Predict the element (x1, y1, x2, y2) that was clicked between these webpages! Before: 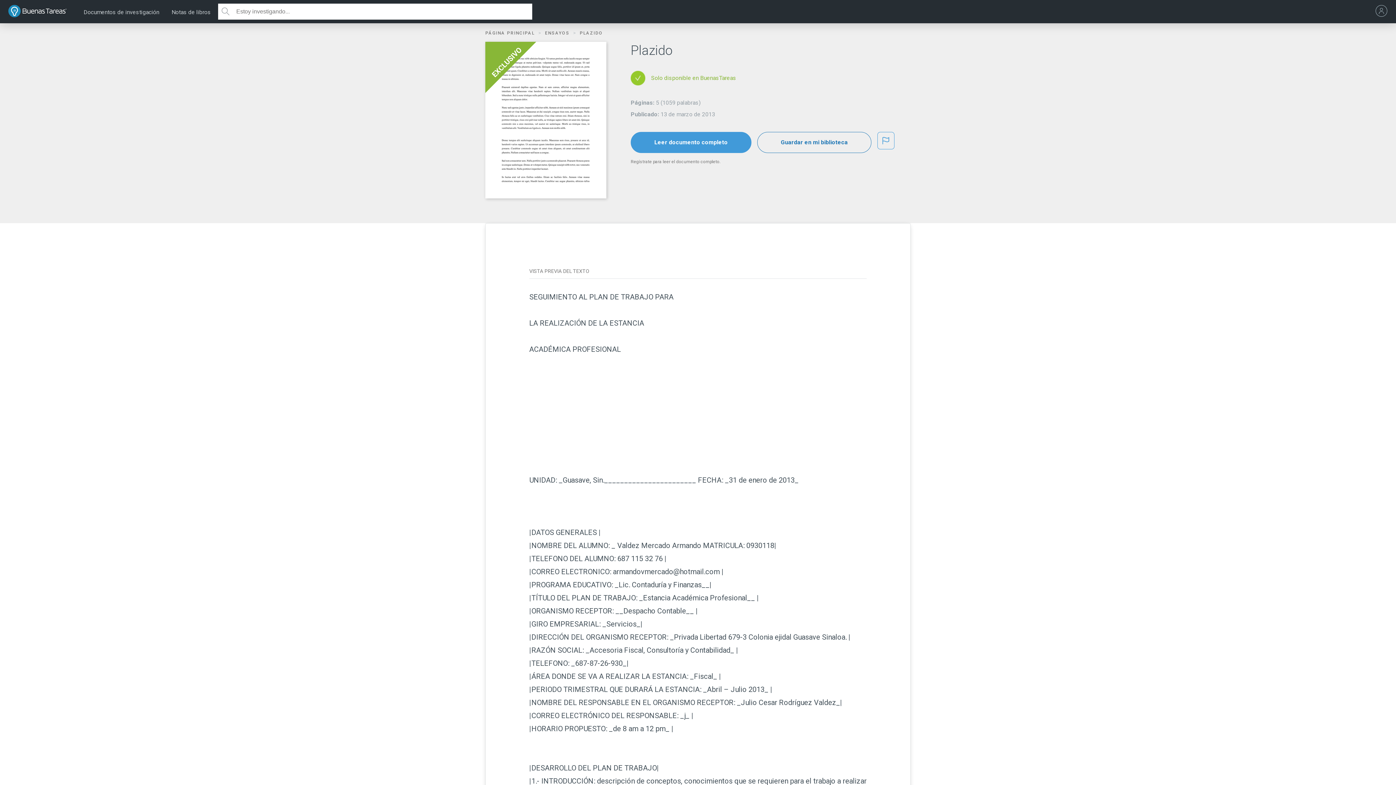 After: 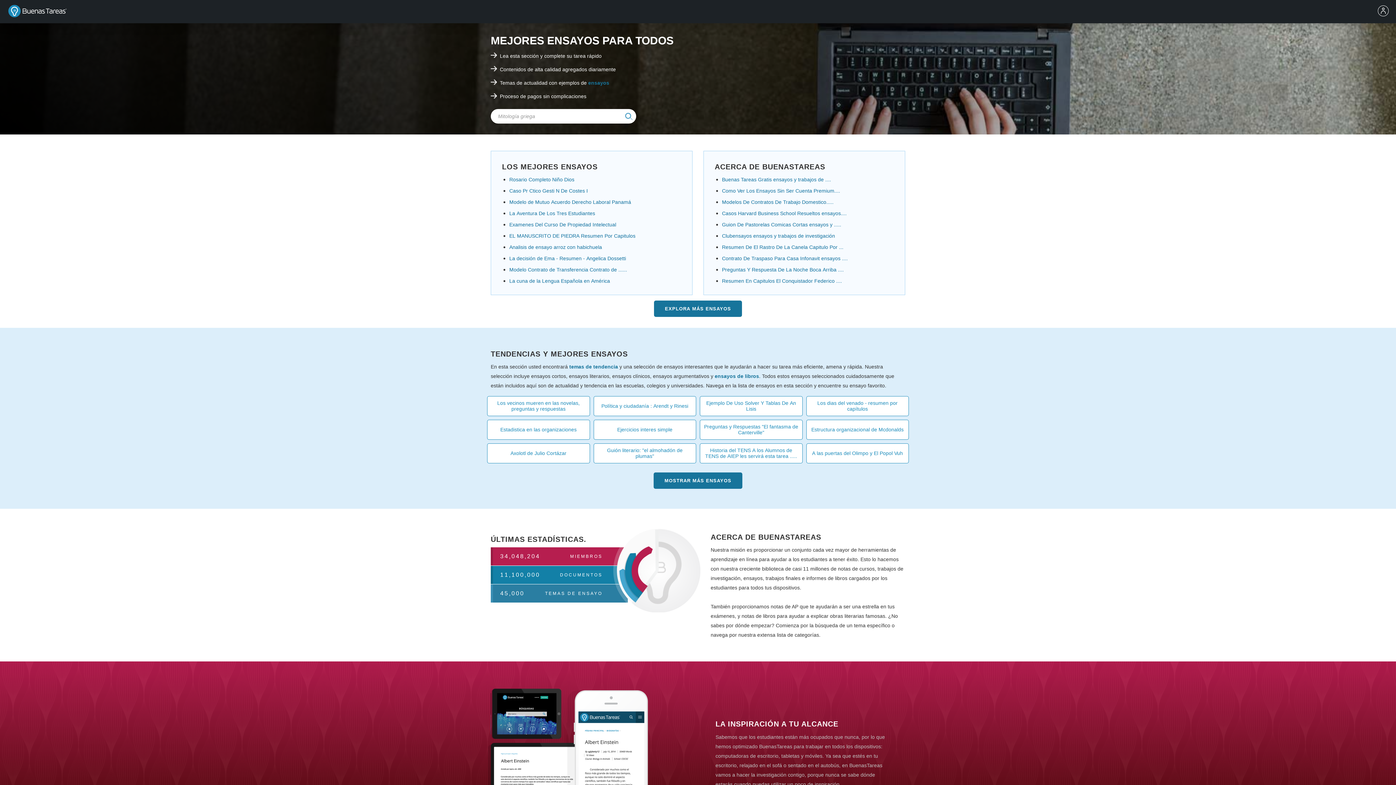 Action: label: Buenas Tareas - Ensayos, trabajos finales y notas de libros premium y gratuitos | BuenasTareas.com bbox: (7, 0, 72, 22)